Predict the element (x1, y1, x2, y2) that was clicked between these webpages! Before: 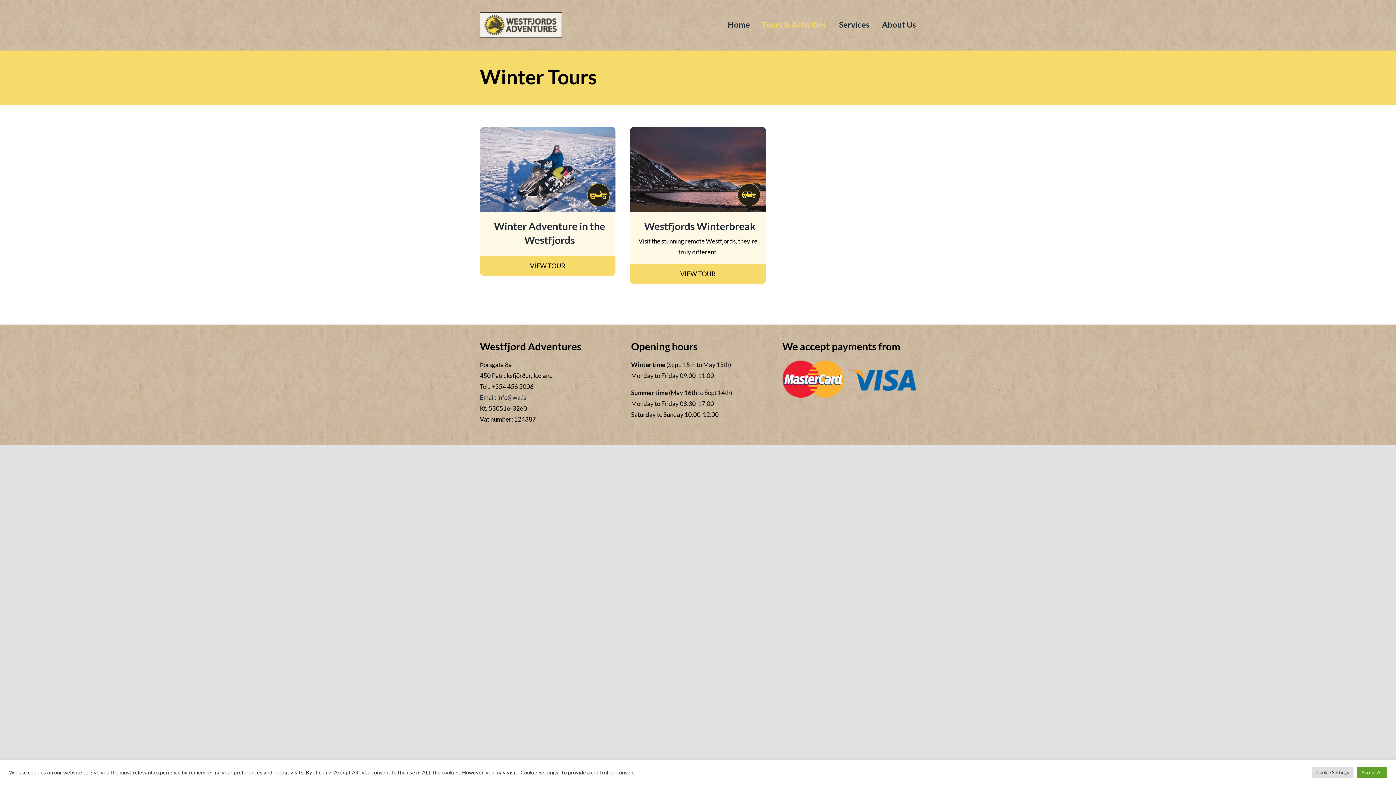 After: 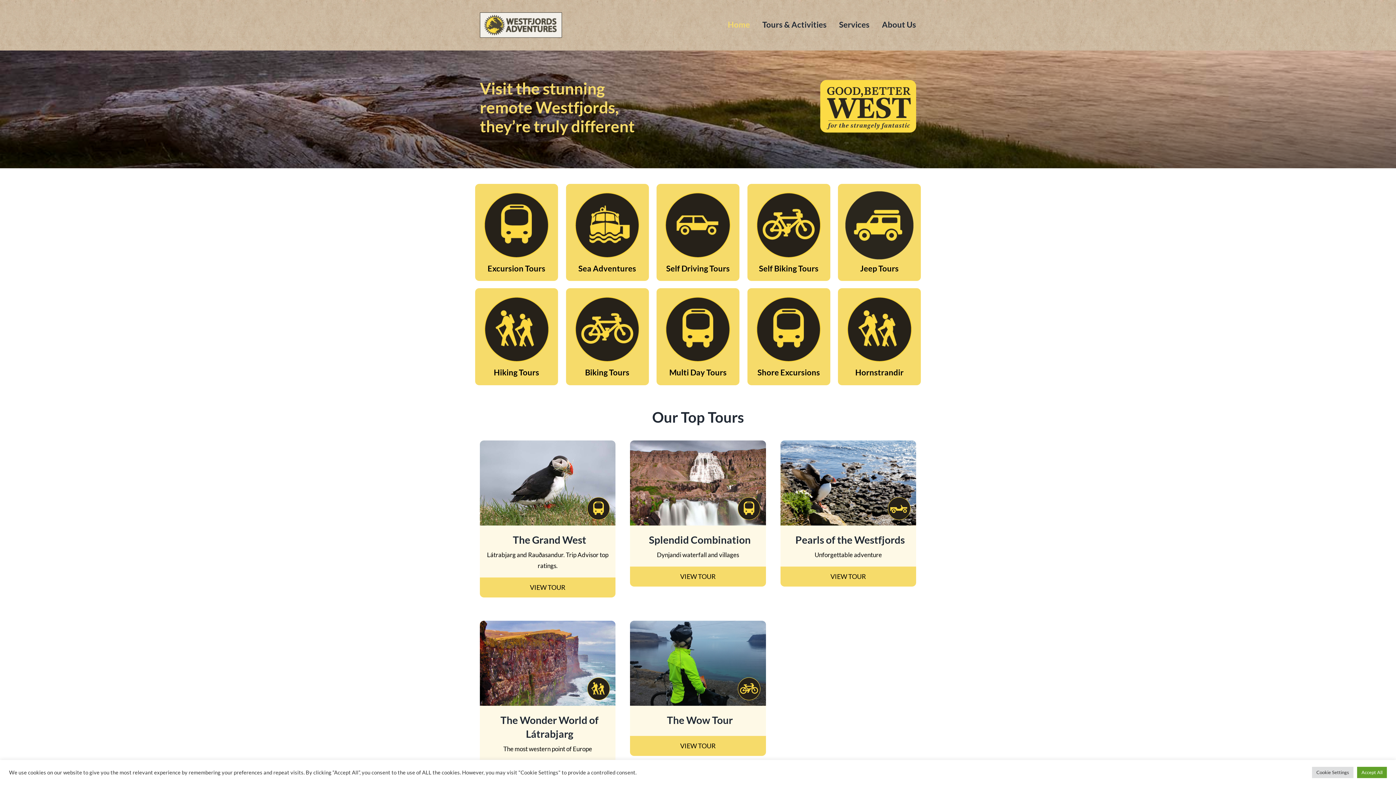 Action: label: Home bbox: (728, 0, 750, 49)